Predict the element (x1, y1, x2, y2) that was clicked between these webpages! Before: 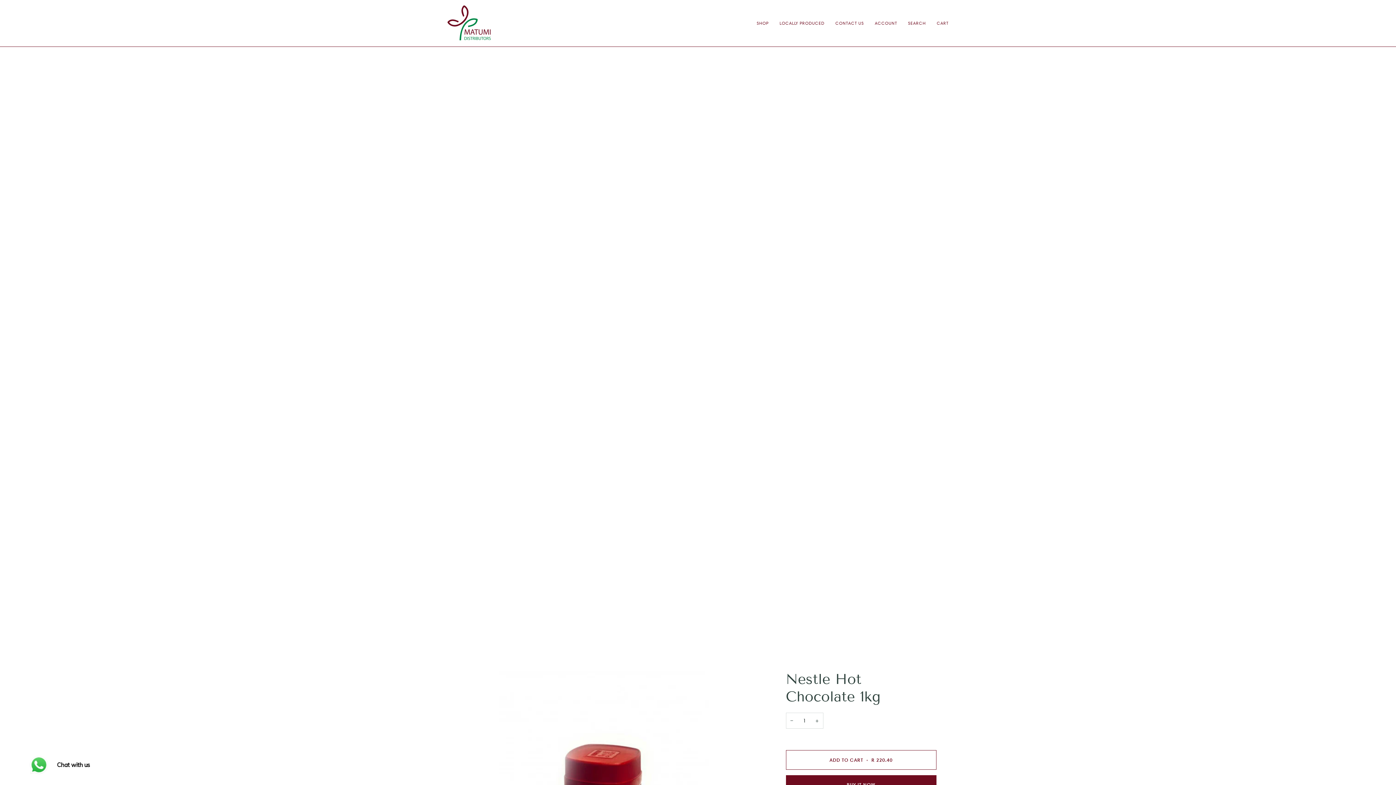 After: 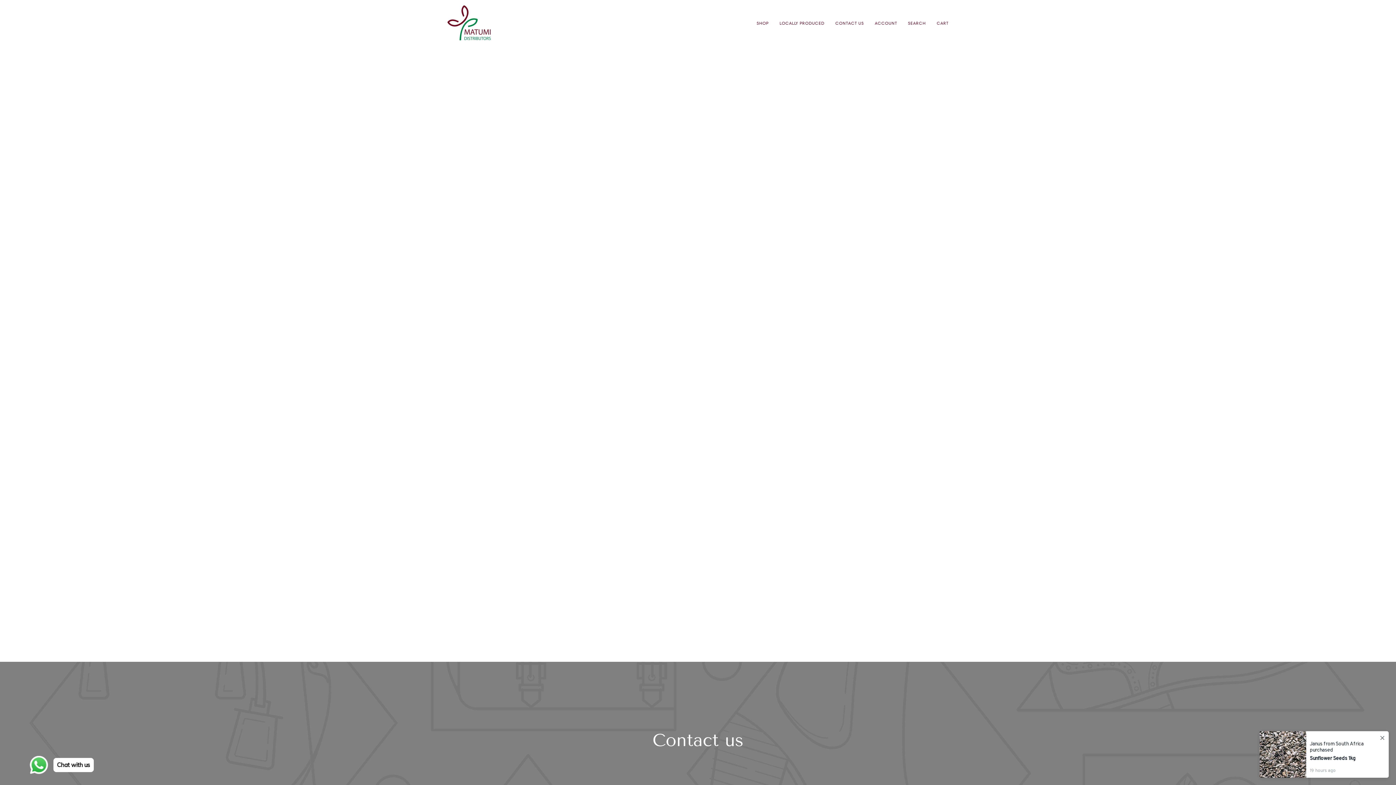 Action: bbox: (830, 0, 869, 46) label: CONTACT US